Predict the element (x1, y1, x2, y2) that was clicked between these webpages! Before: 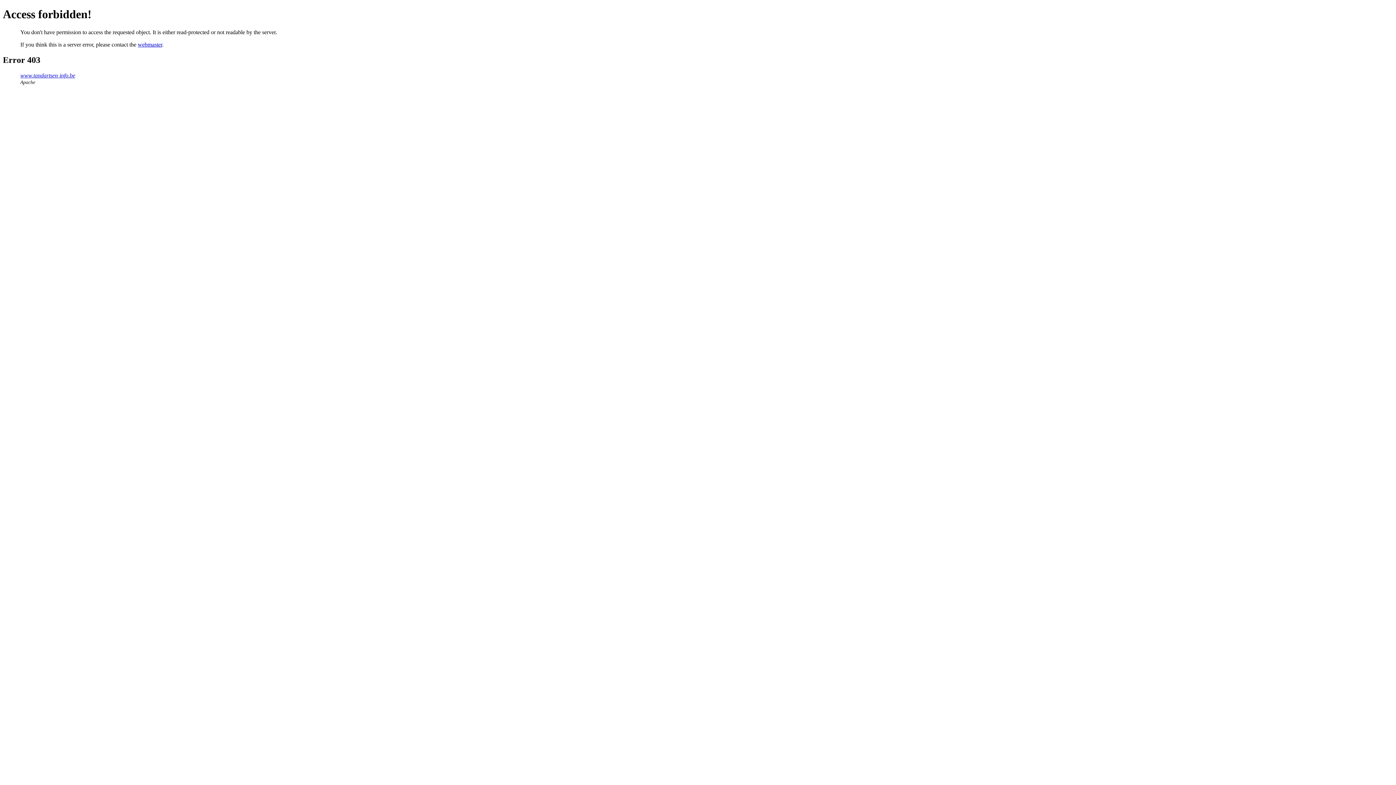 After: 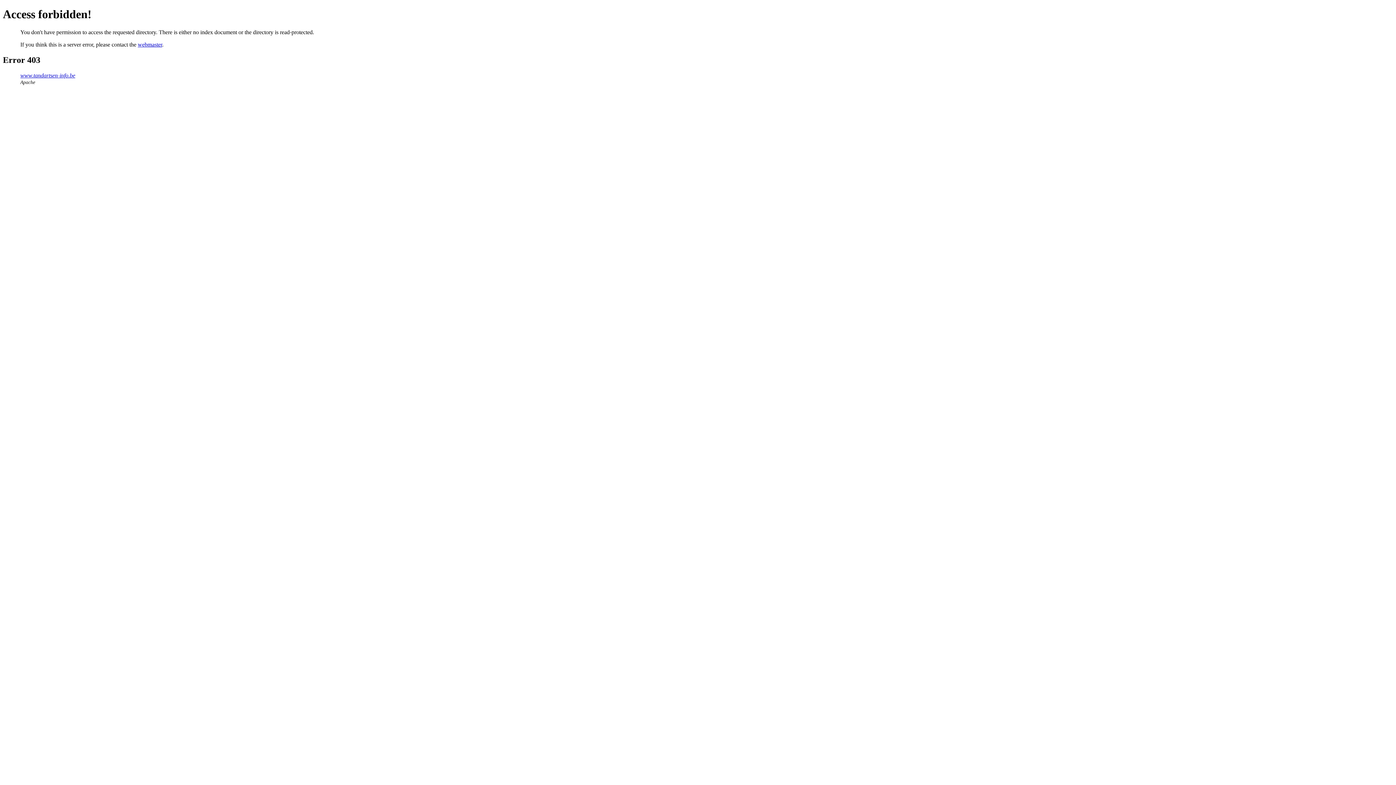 Action: label: www.tandartsen-info.be bbox: (20, 72, 75, 78)